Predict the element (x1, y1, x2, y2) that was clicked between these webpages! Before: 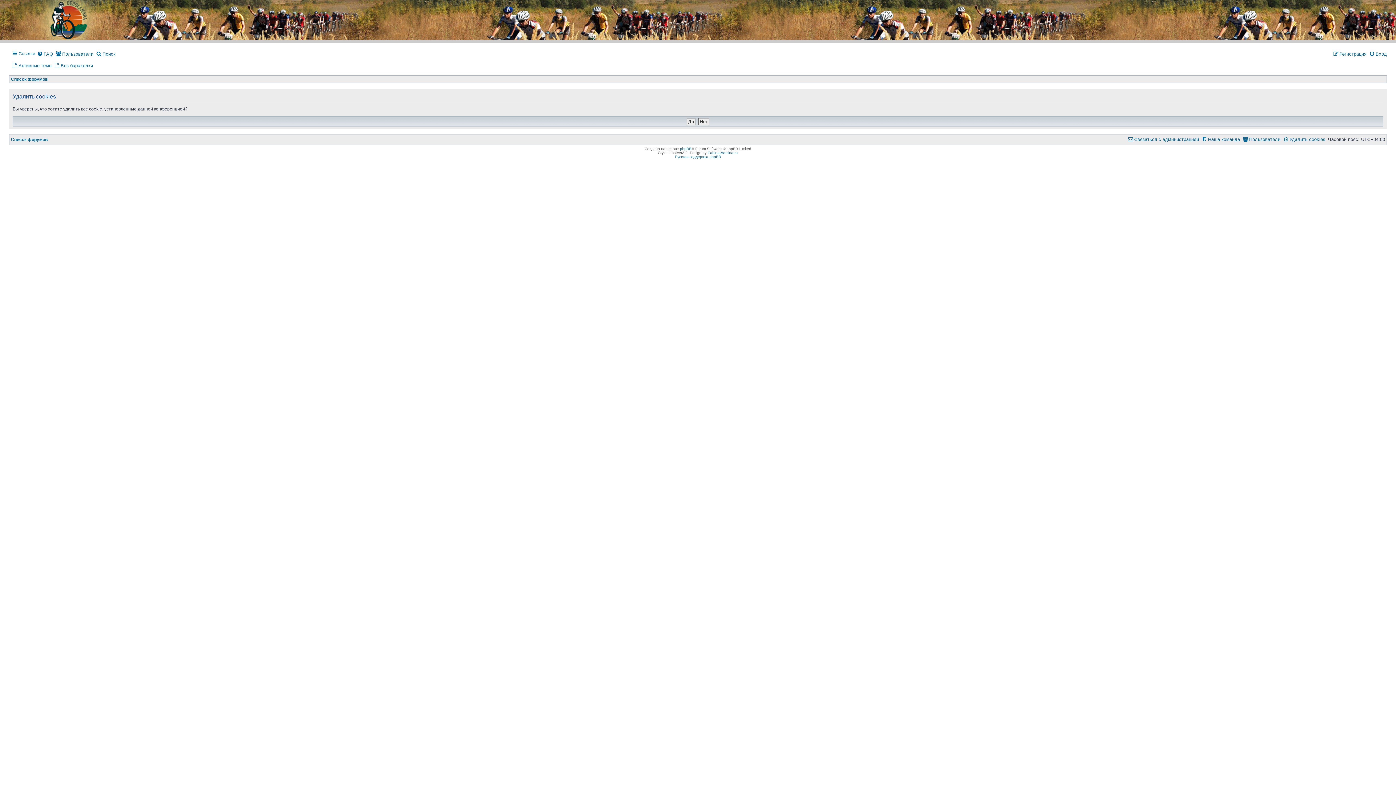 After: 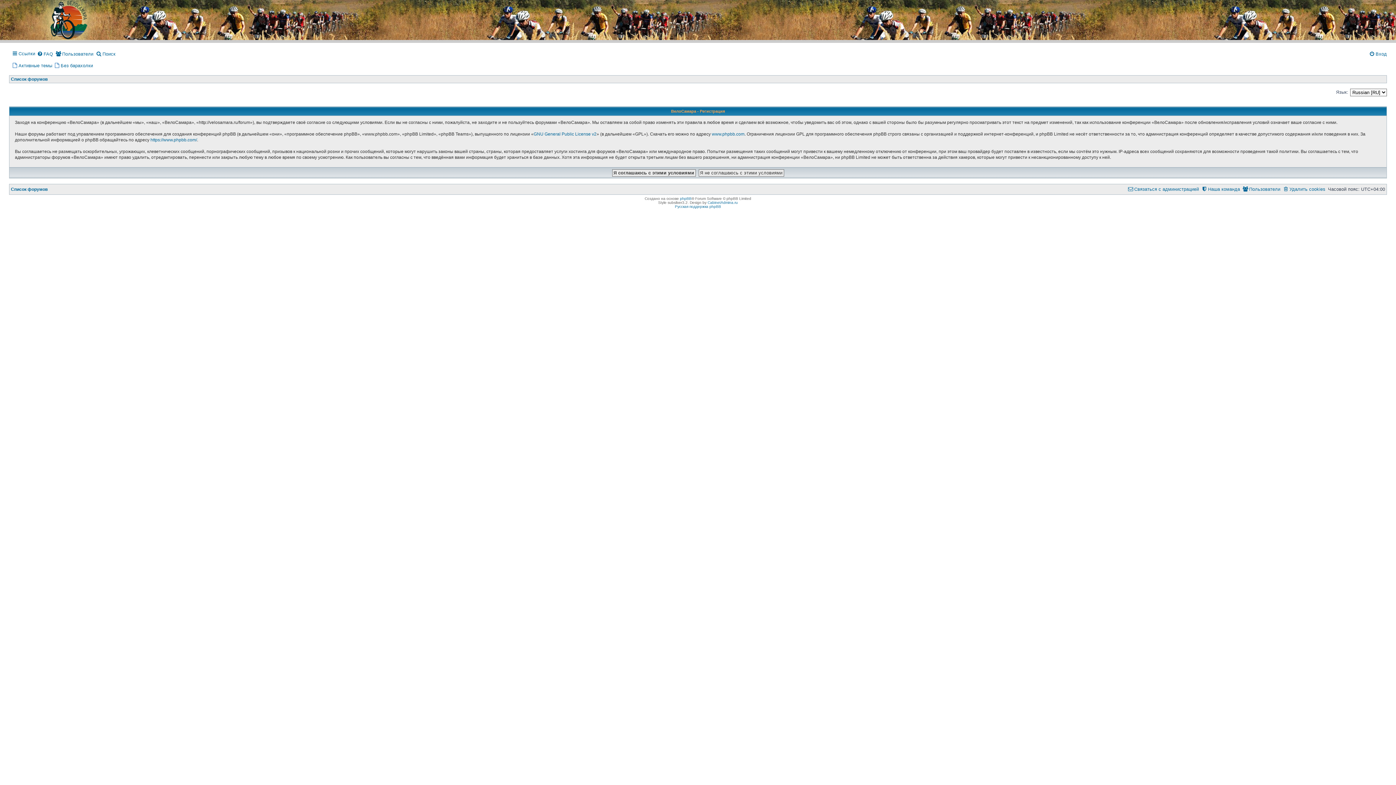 Action: label: Регистрация bbox: (1333, 49, 1366, 59)